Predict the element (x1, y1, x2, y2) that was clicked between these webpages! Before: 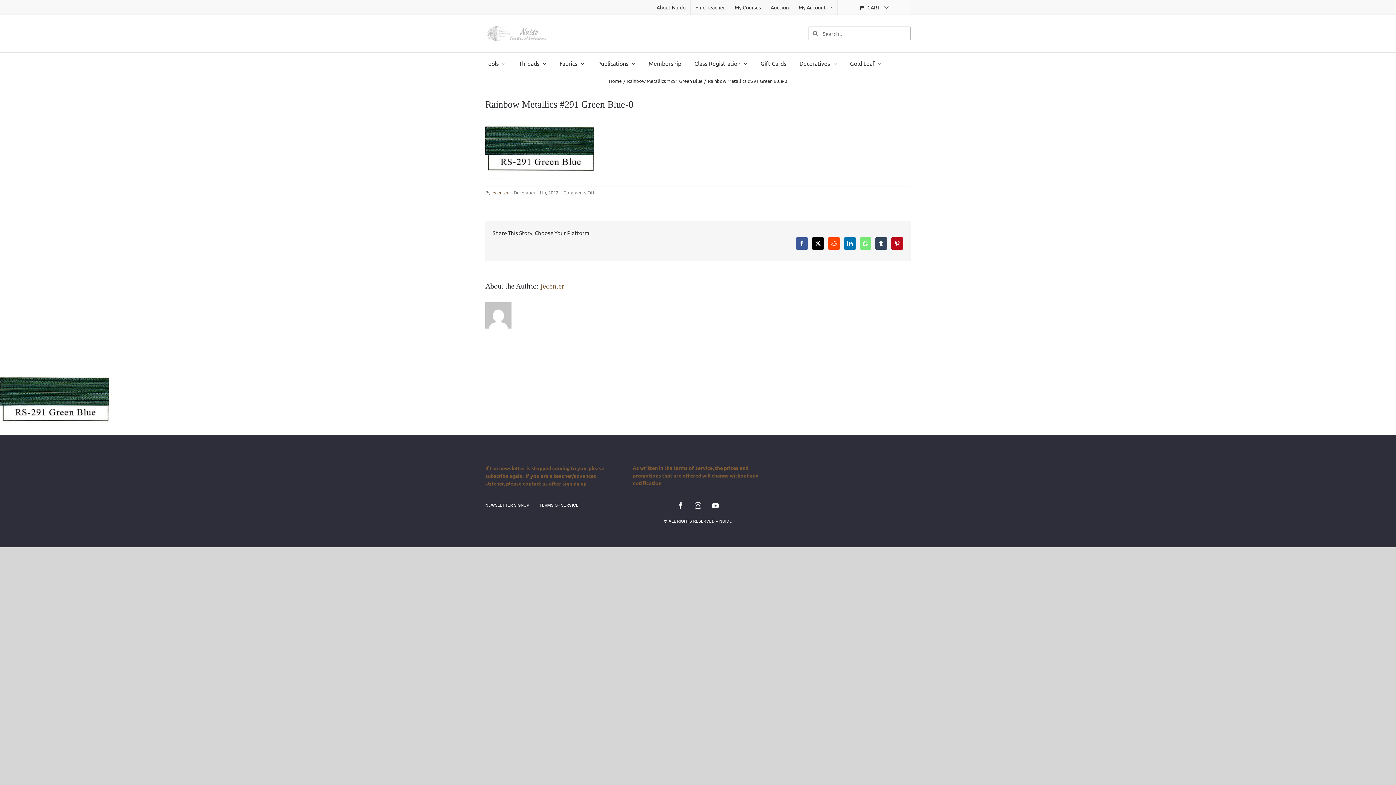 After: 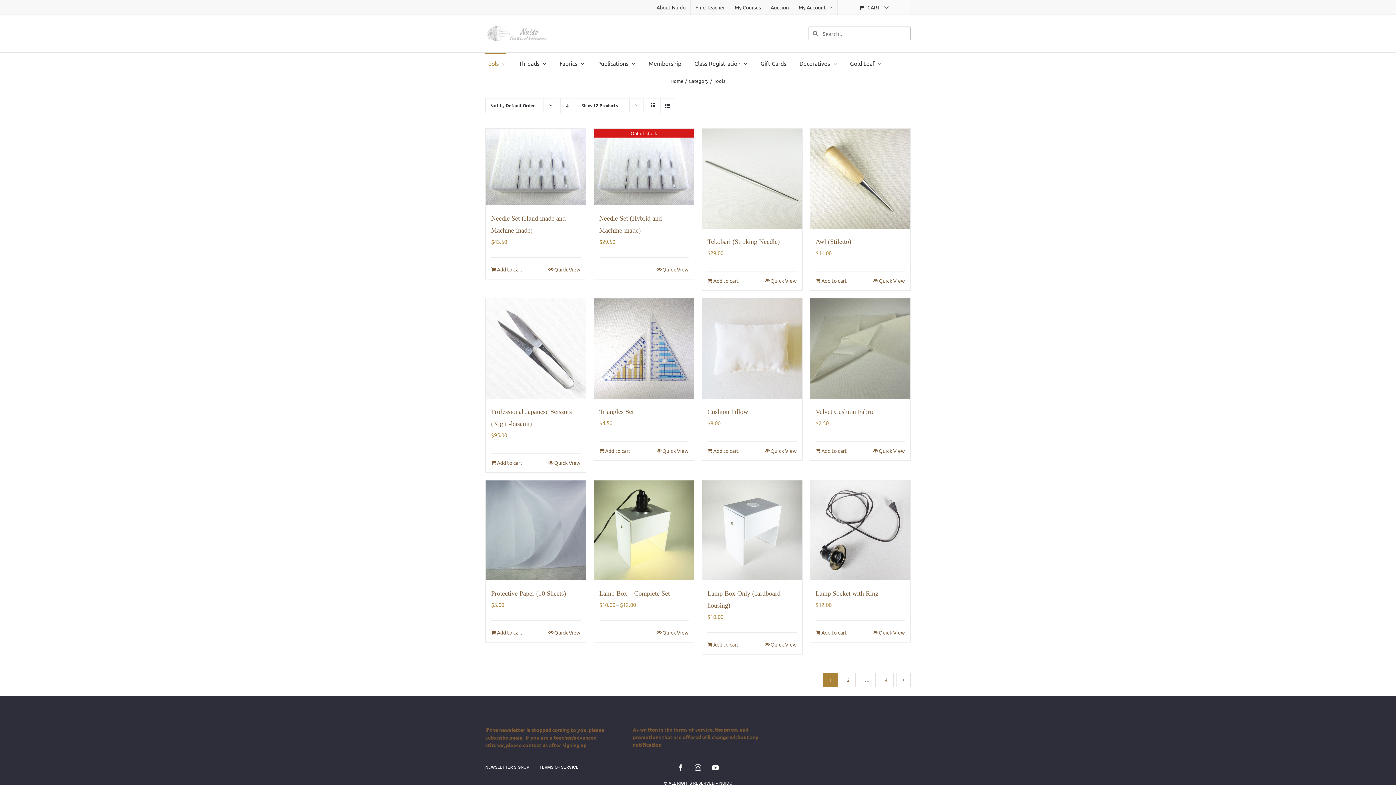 Action: bbox: (485, 52, 505, 72) label: Tools